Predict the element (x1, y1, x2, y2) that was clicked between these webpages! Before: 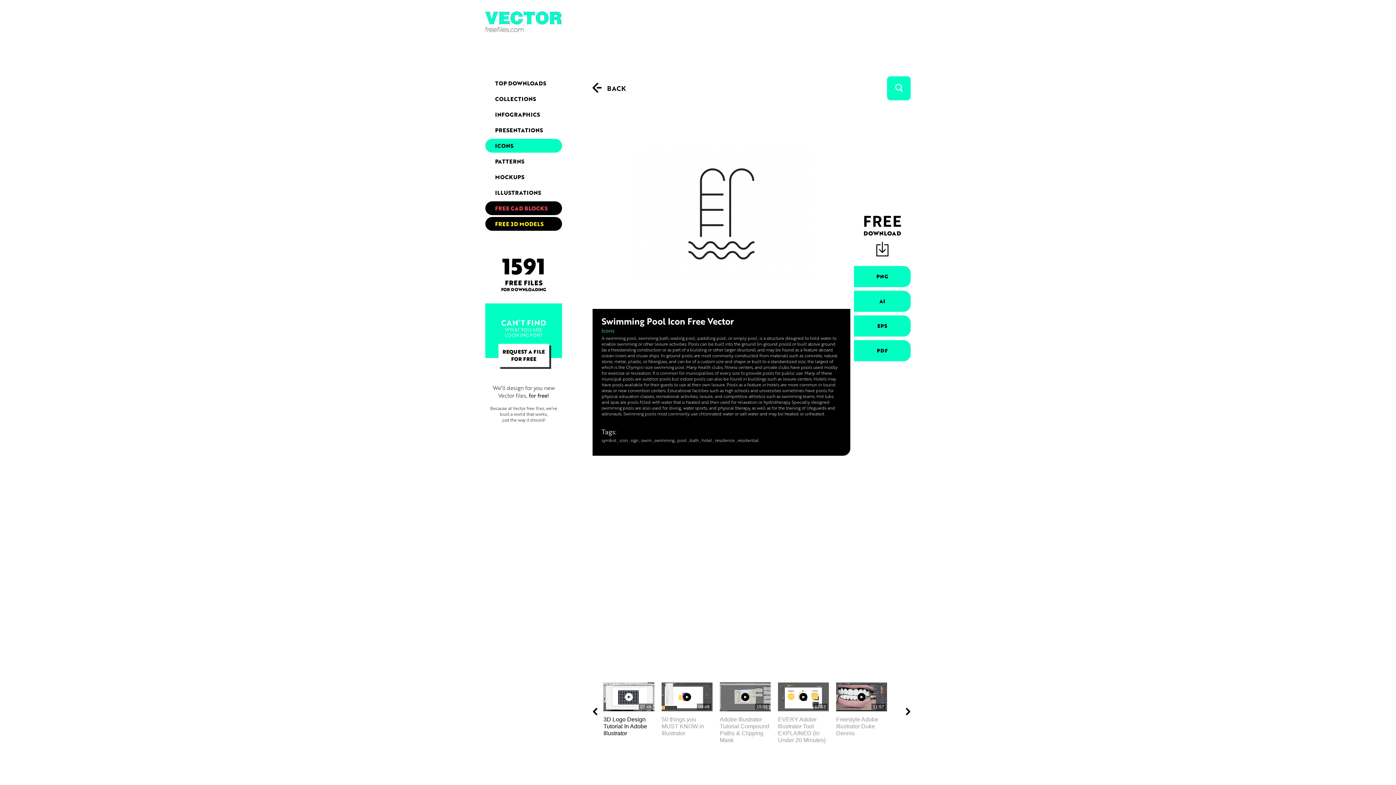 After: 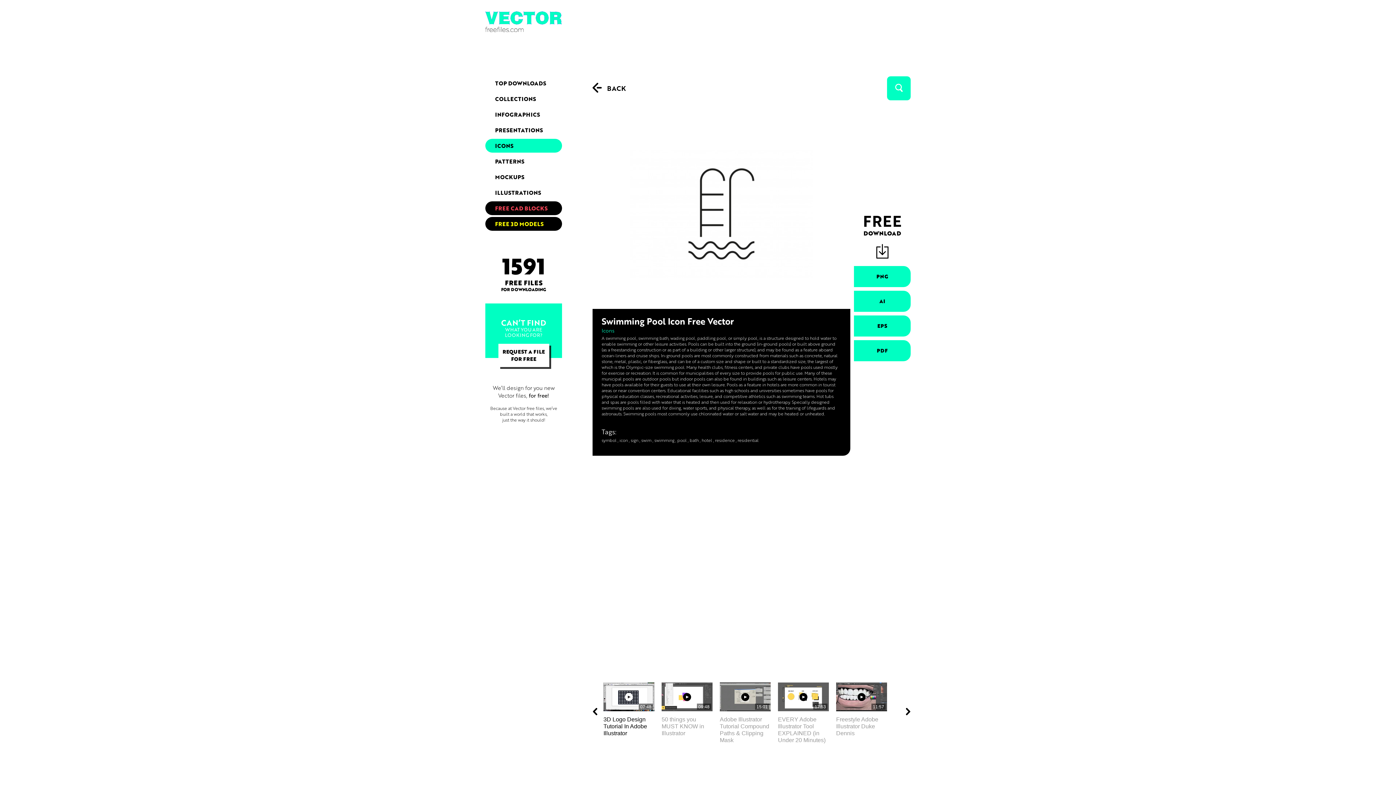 Action: bbox: (603, 675, 661, 748) label: 07:48
3D Logo Design Tutorial In Adobe Illustrator